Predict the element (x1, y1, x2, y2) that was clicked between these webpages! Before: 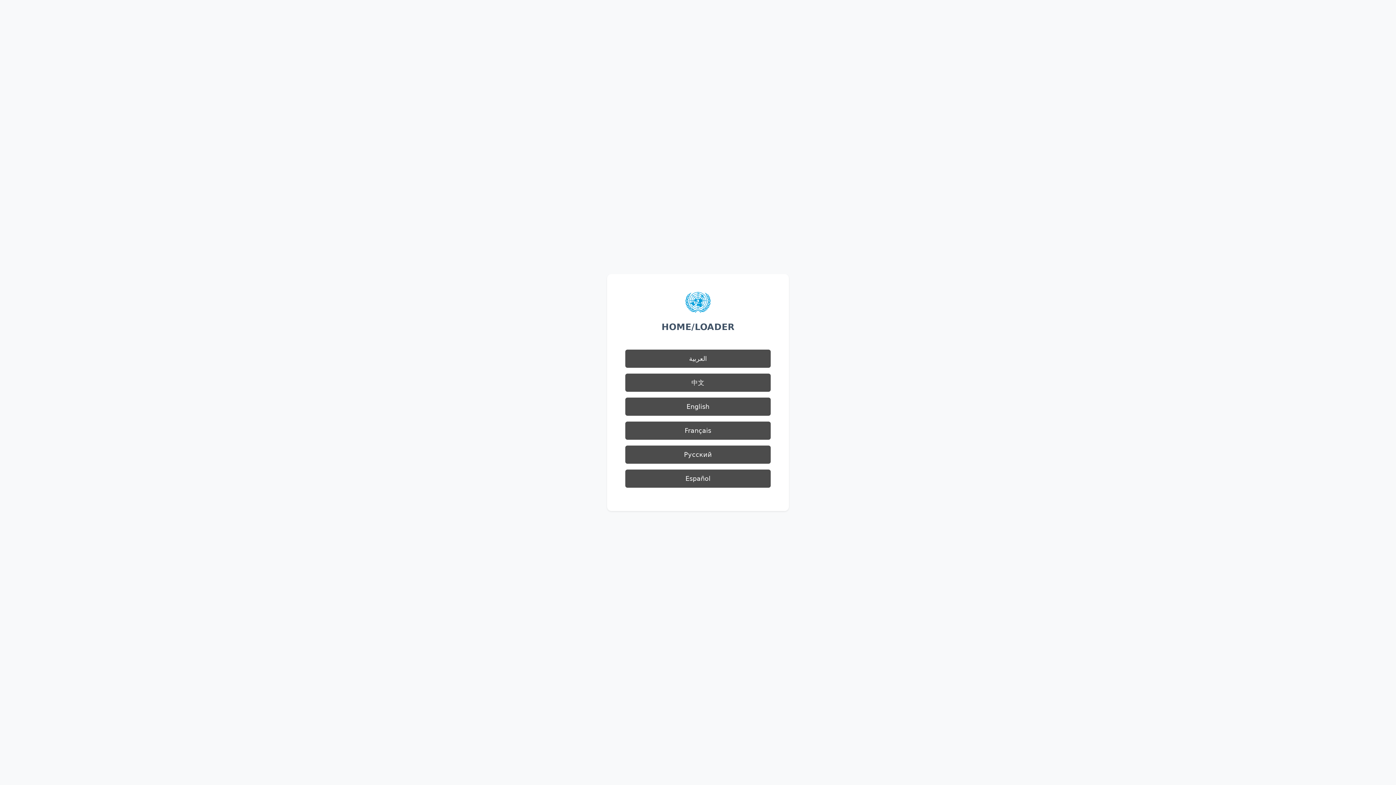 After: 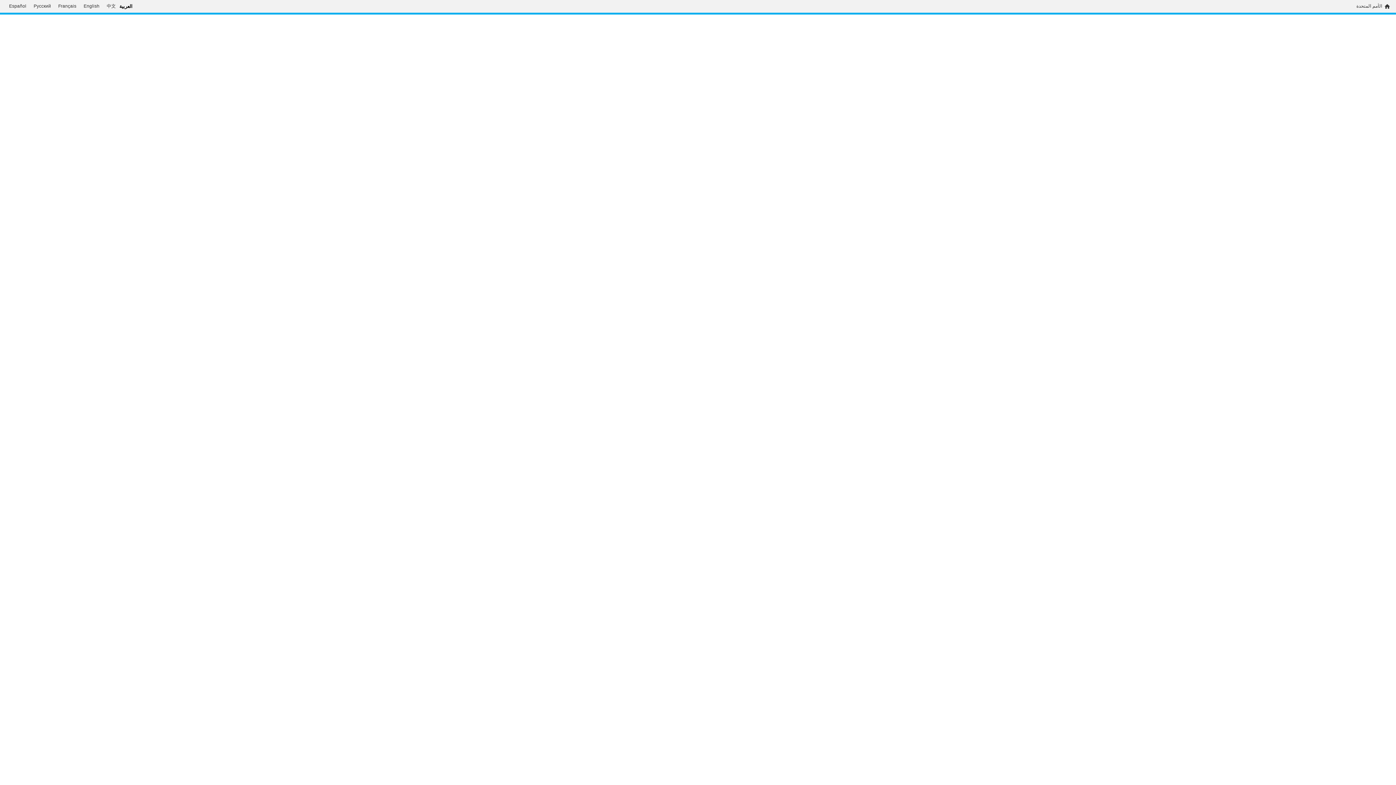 Action: label: العربية bbox: (625, 349, 770, 368)